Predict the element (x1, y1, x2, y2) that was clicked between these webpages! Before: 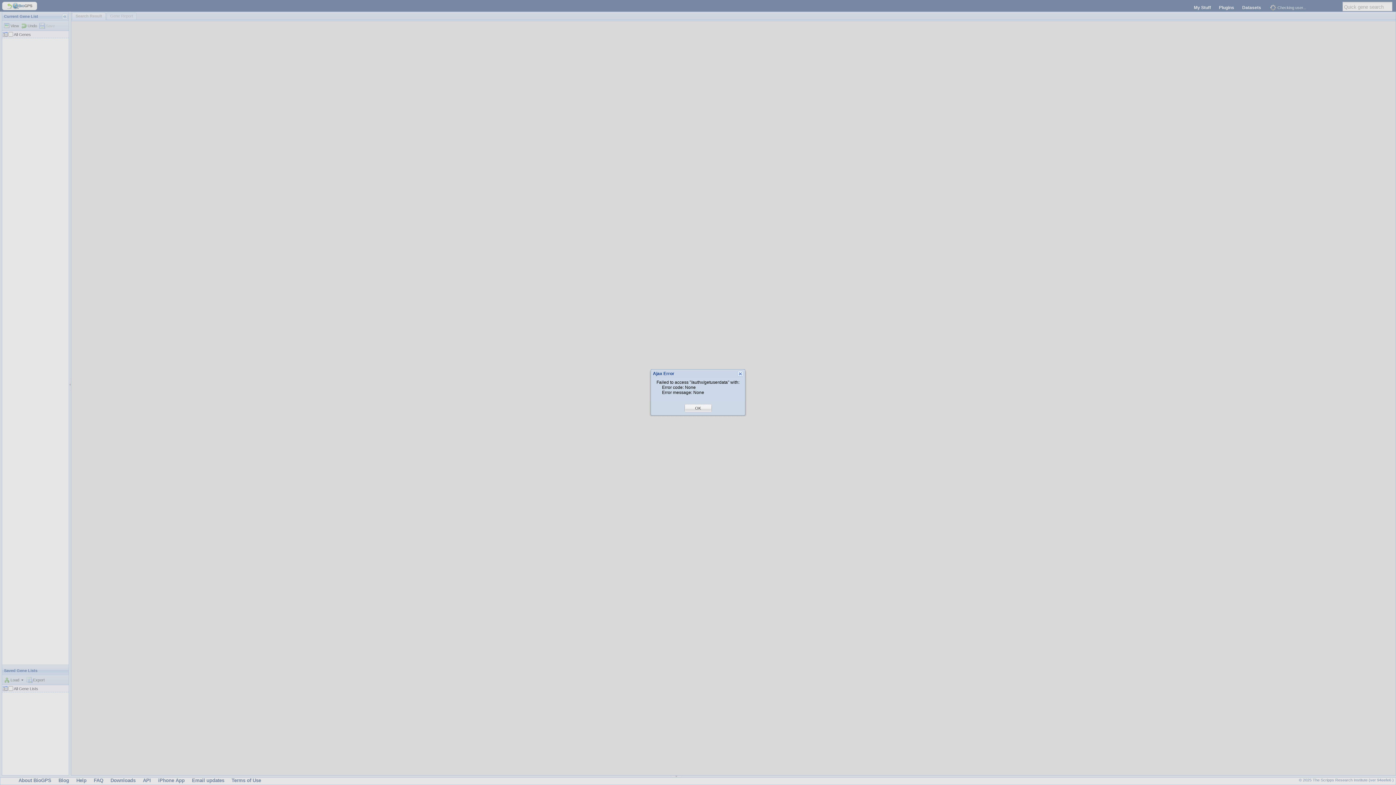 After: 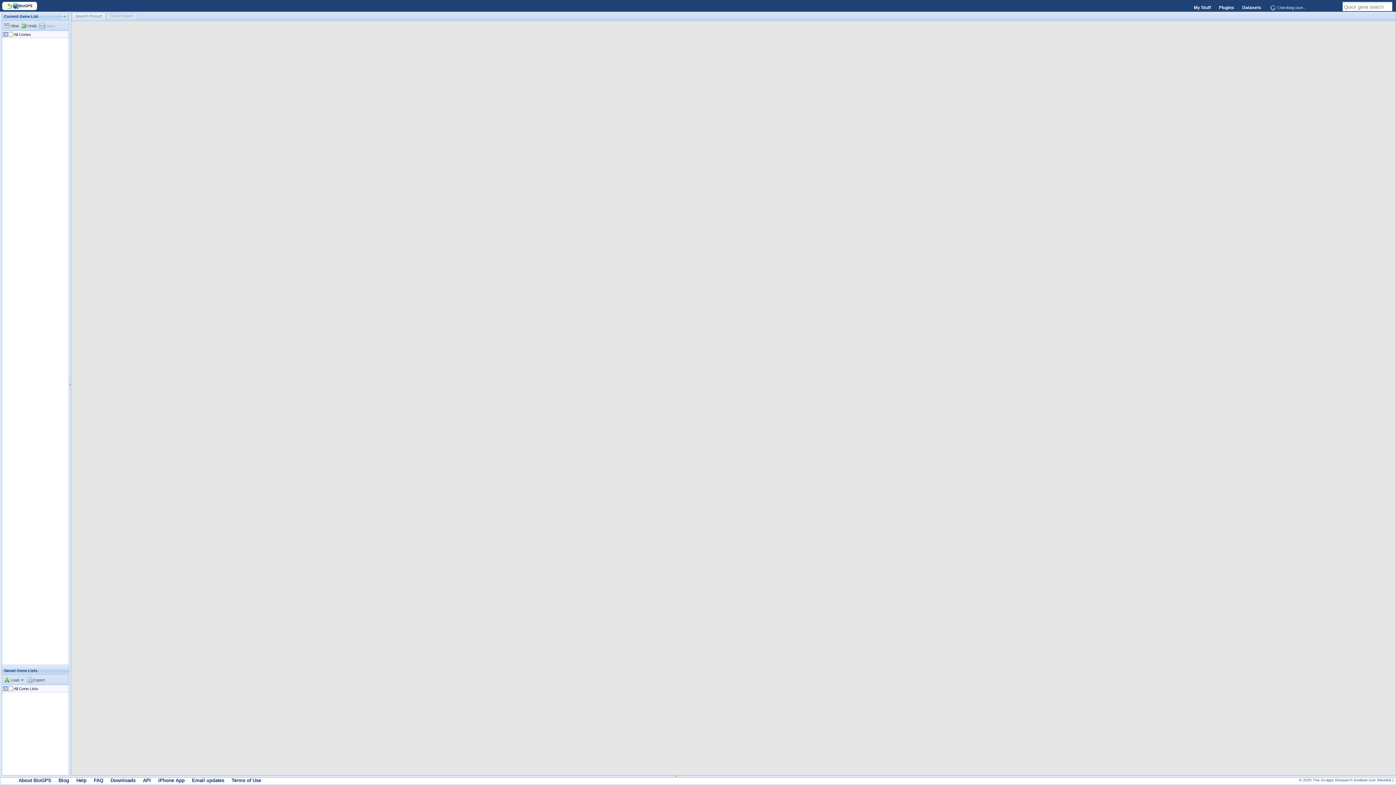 Action: bbox: (695, 405, 701, 411) label: OK